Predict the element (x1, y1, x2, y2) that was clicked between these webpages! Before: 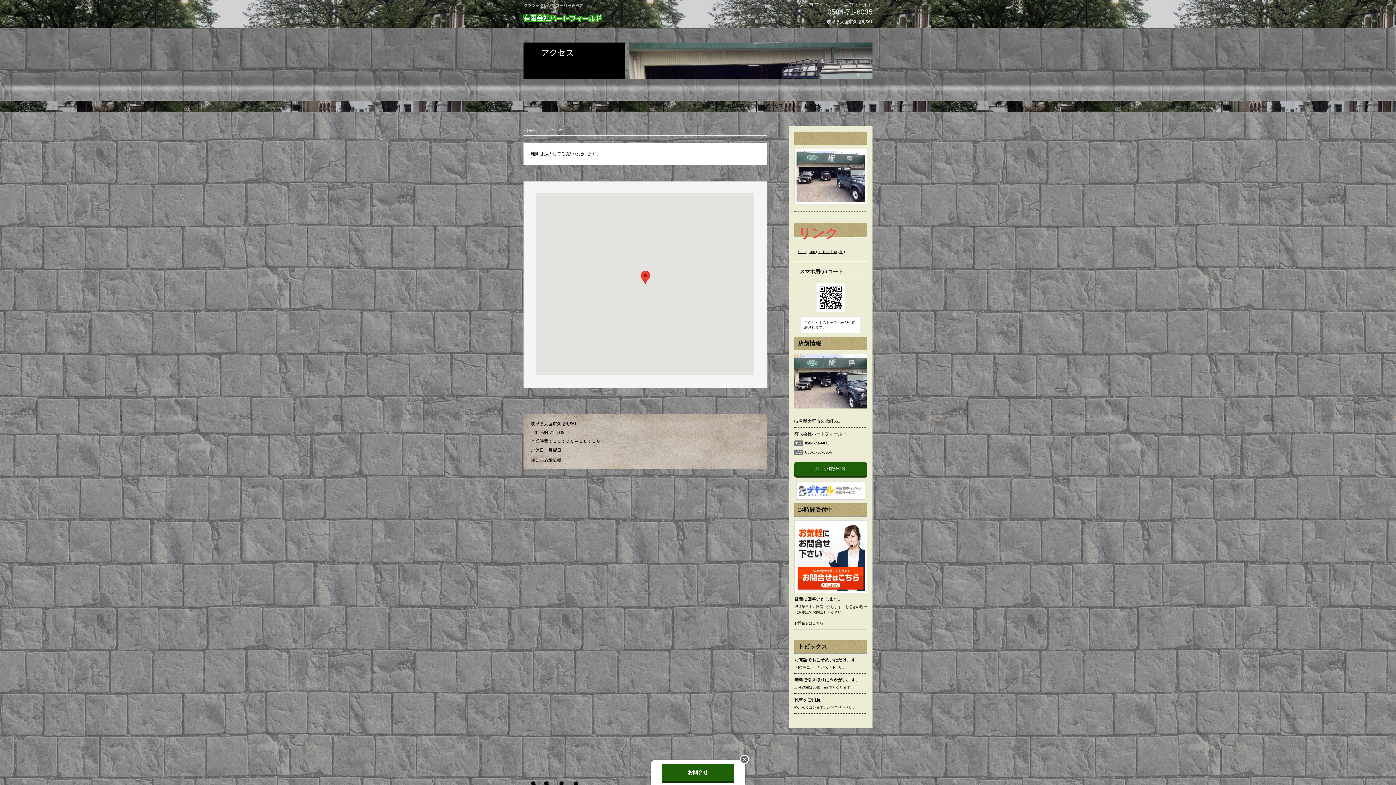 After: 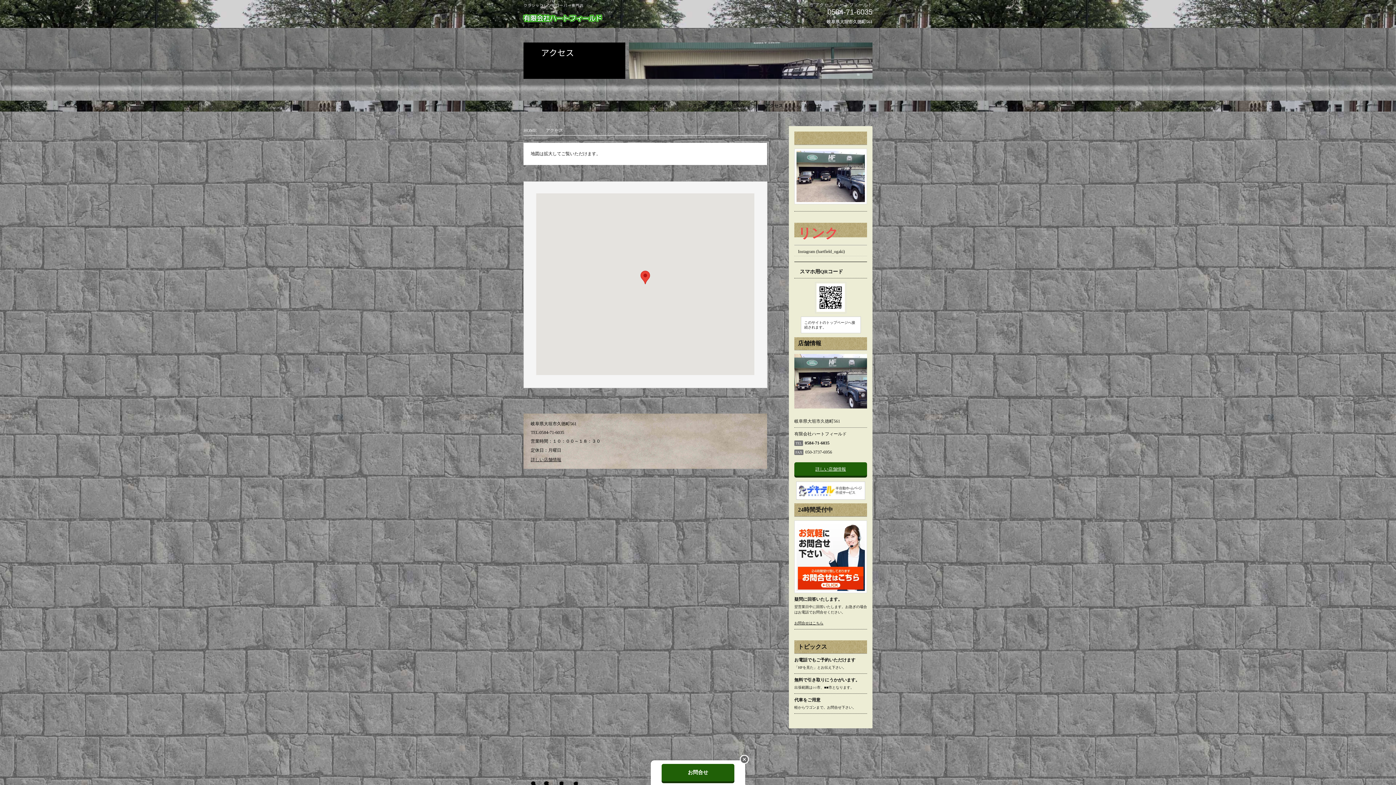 Action: bbox: (798, 249, 867, 256) label: Instagram (hartfield_ogaki)